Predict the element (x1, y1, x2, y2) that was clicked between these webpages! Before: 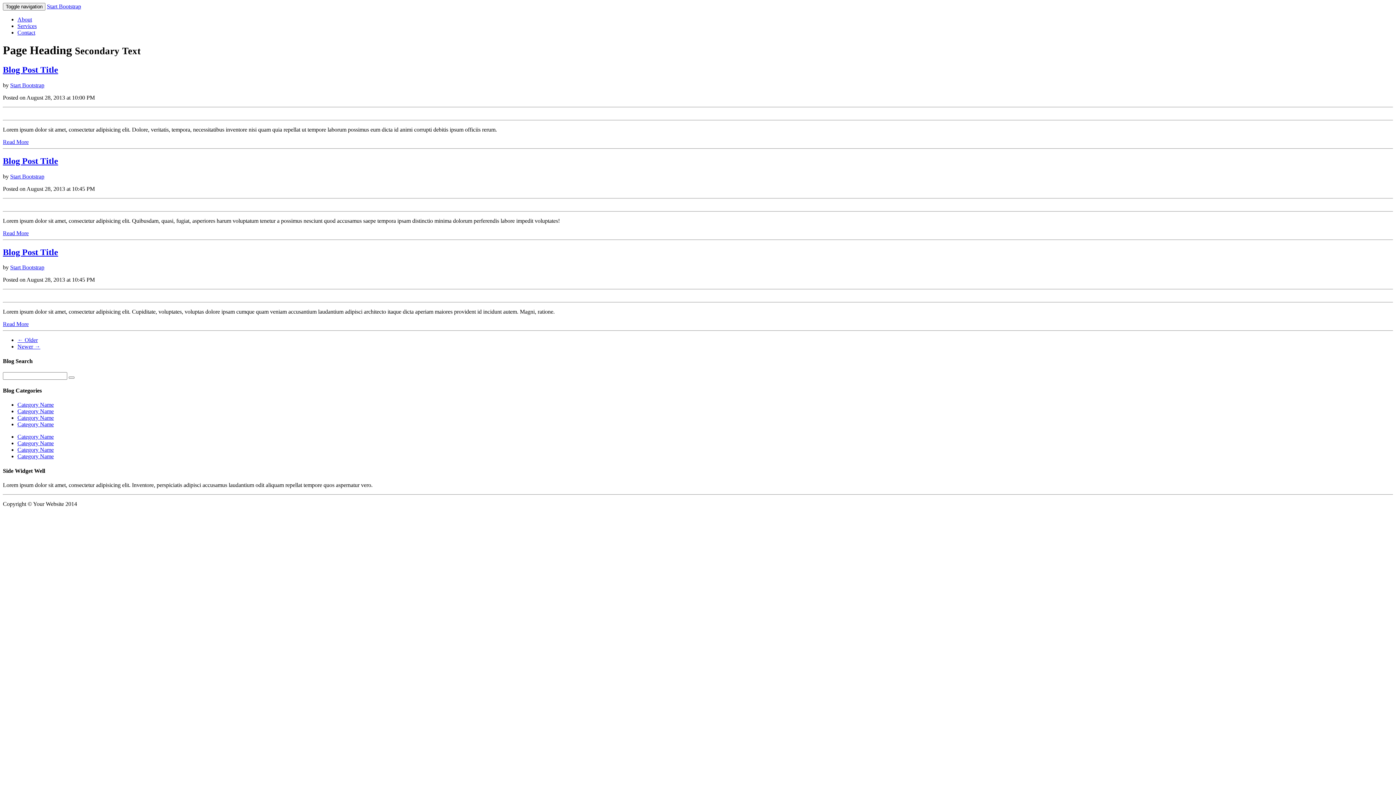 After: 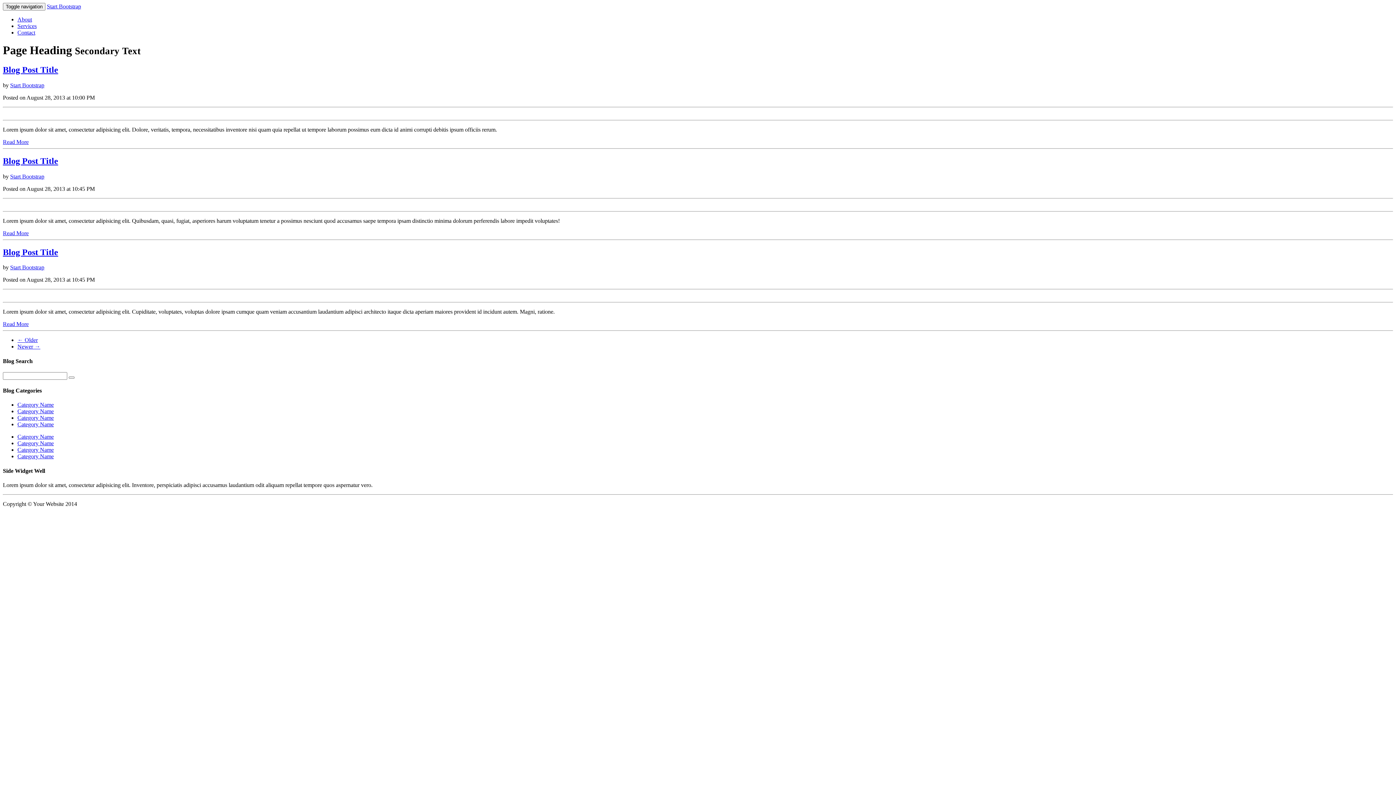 Action: bbox: (2, 65, 58, 74) label: Blog Post Title